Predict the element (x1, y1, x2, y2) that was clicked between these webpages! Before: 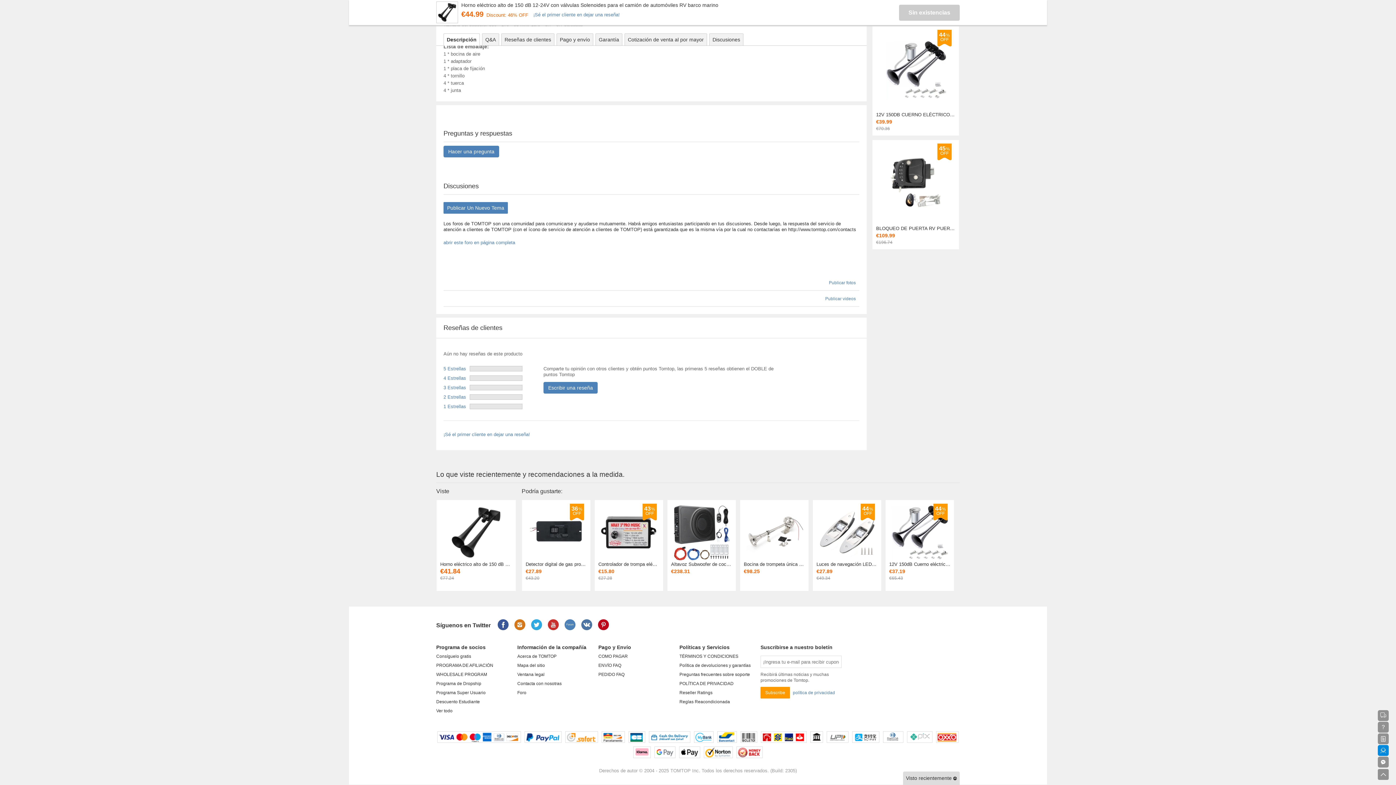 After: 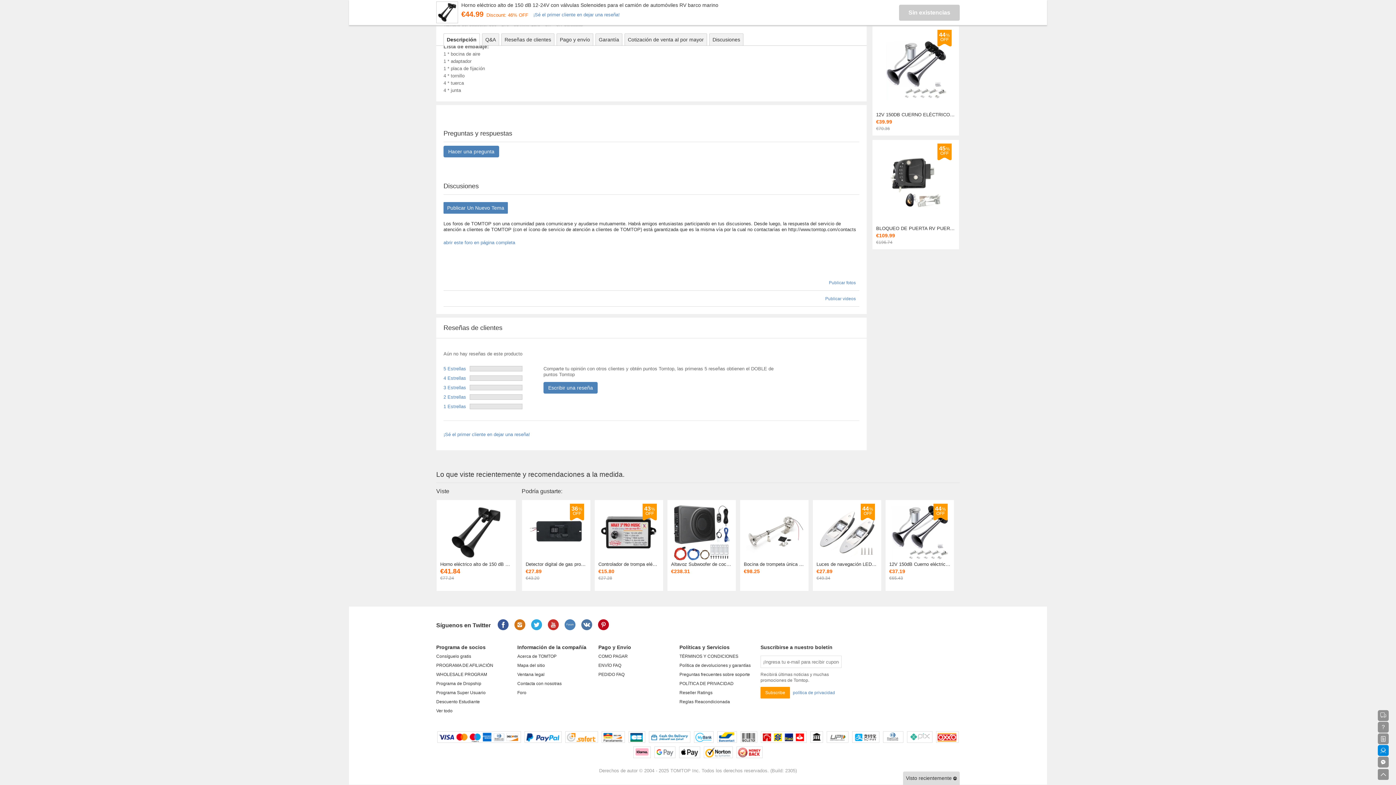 Action: bbox: (826, 731, 848, 743)